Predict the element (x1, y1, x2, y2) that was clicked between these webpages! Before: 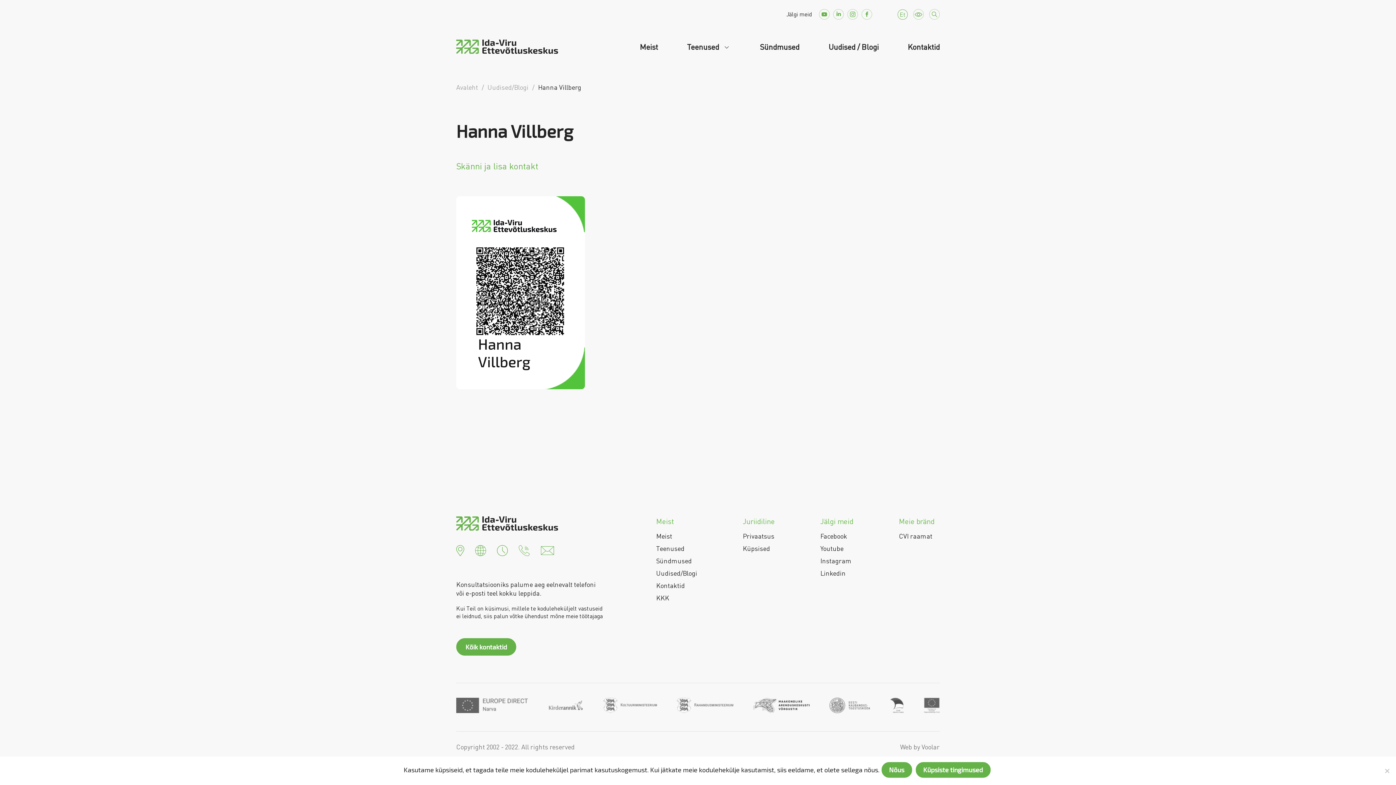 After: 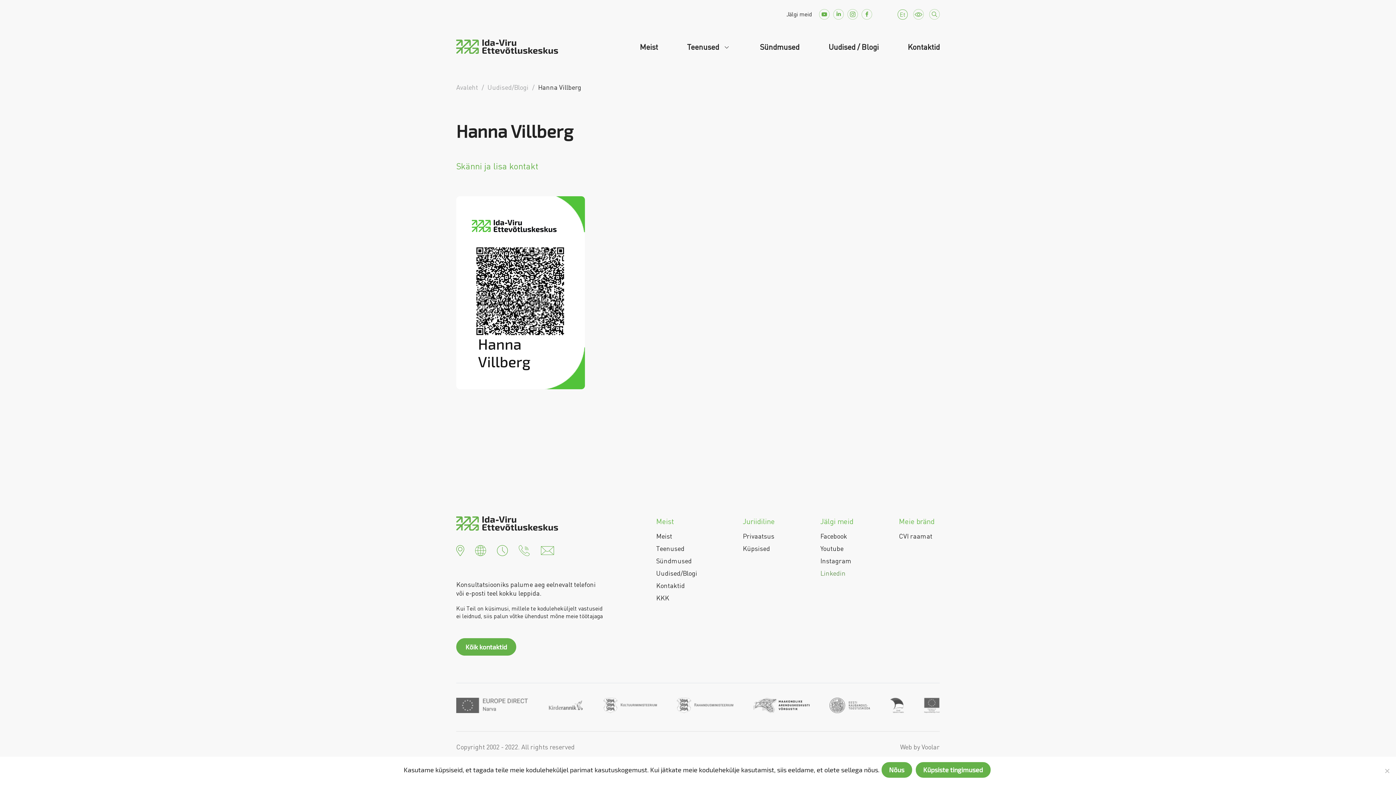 Action: bbox: (820, 569, 846, 577) label: Linkedin